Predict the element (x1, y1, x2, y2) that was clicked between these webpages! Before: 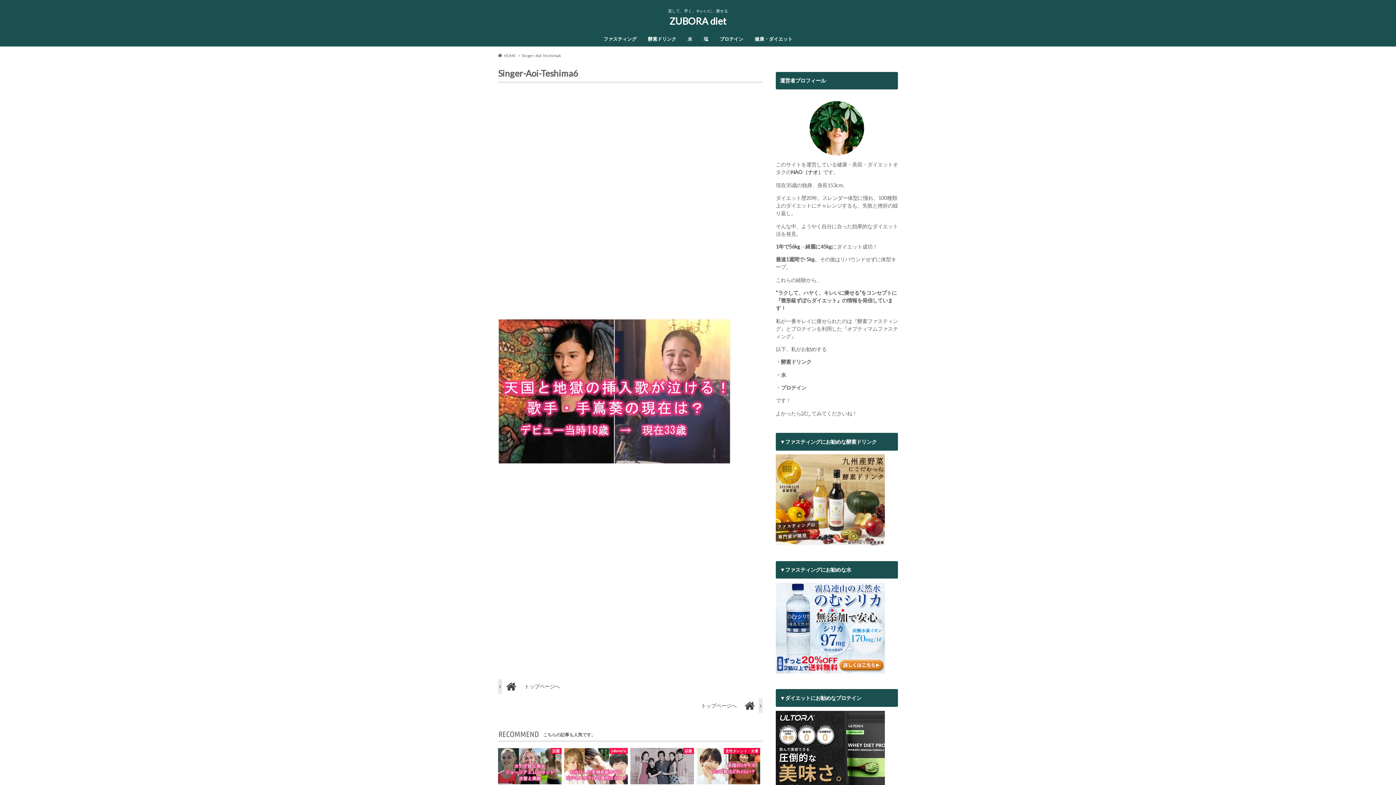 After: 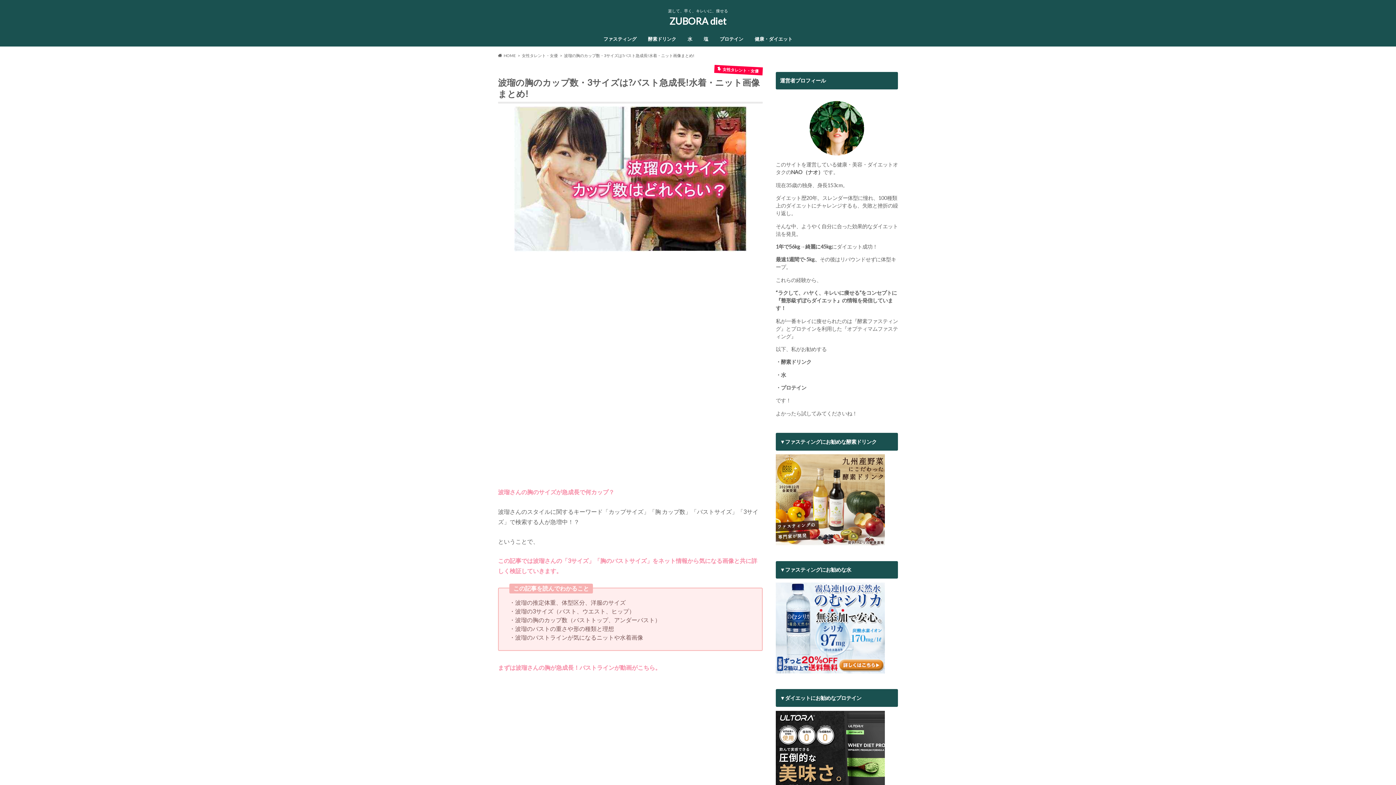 Action: bbox: (696, 748, 760, 804) label: 女性タレント・女優
波瑠の胸のカップ数・3サイズは?バスト急成長!水着・ニット画像まとめ!